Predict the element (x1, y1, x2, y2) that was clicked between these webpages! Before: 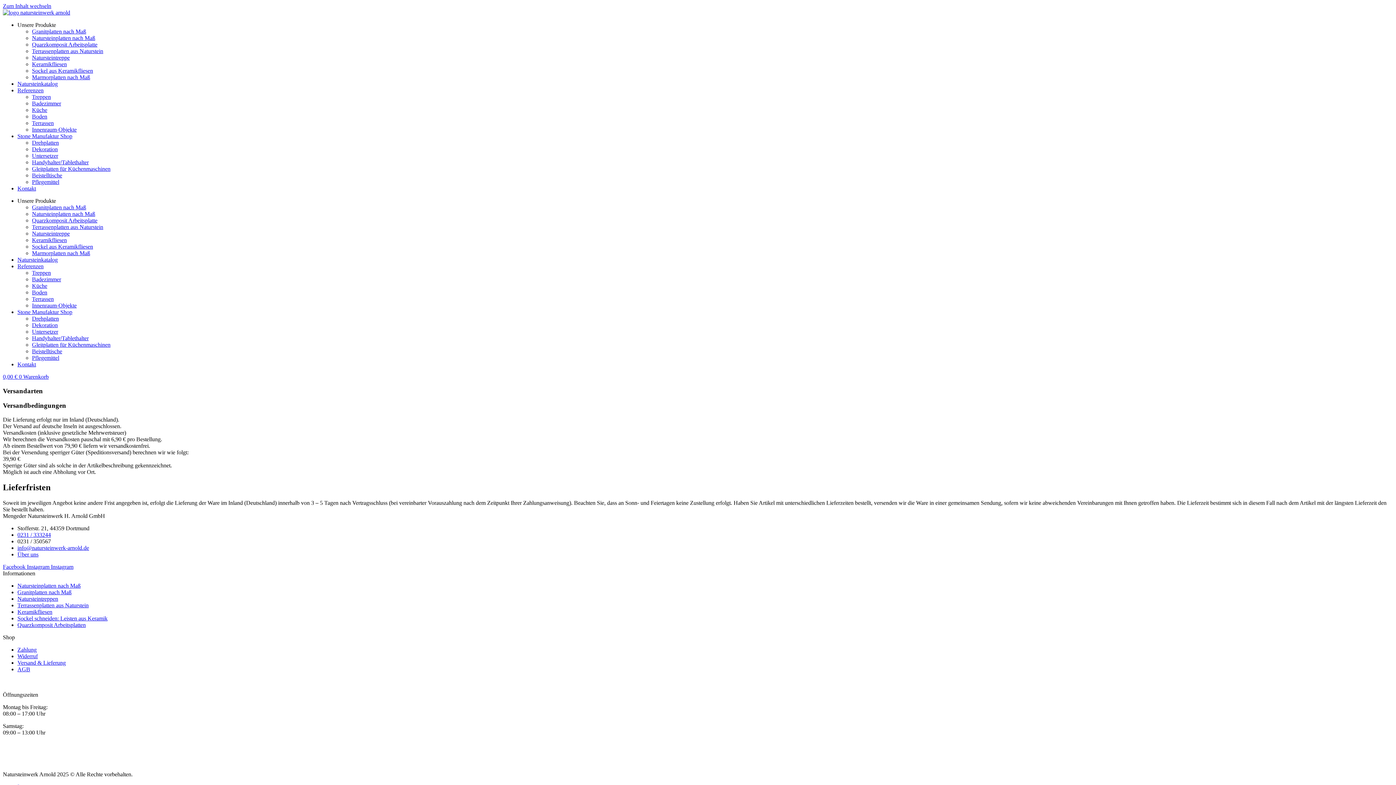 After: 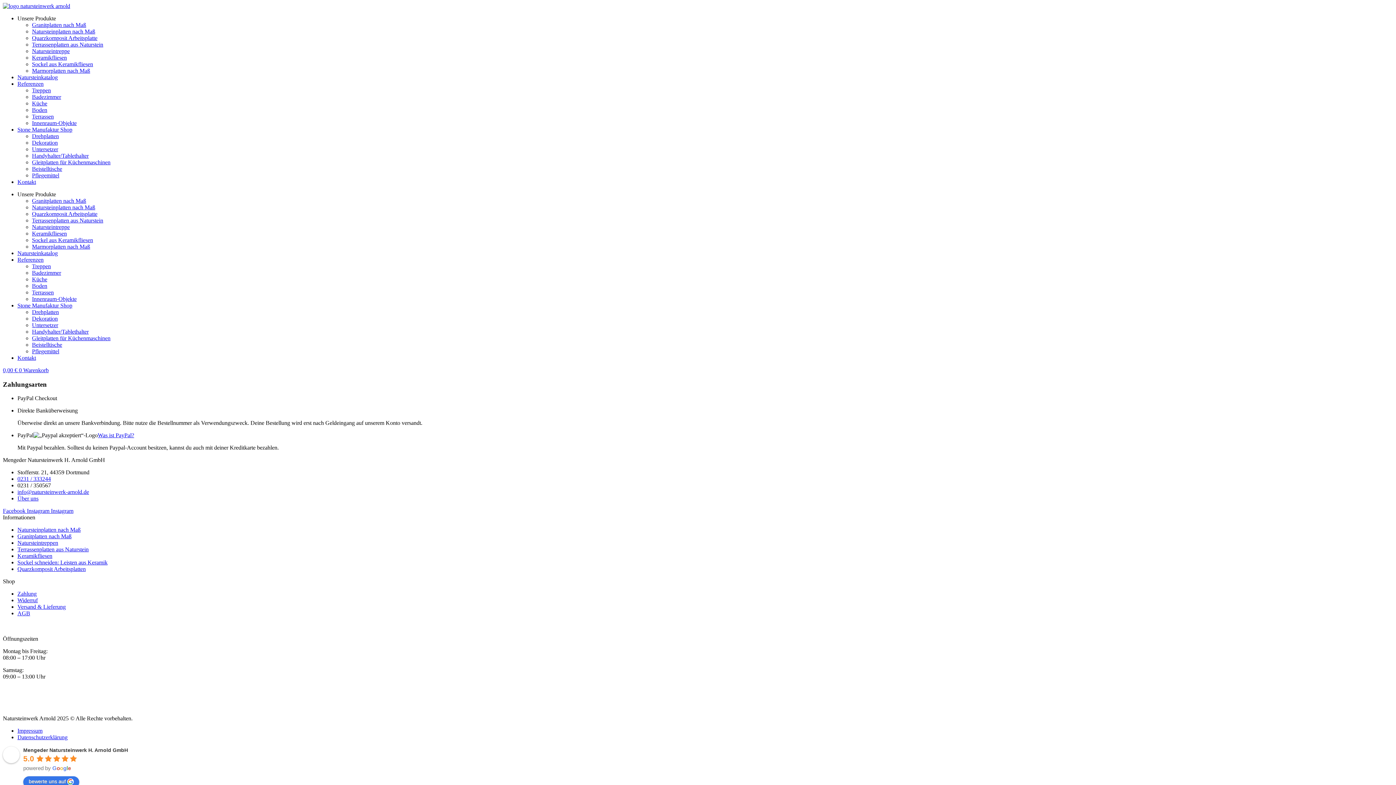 Action: label: Zahlung bbox: (17, 646, 36, 653)